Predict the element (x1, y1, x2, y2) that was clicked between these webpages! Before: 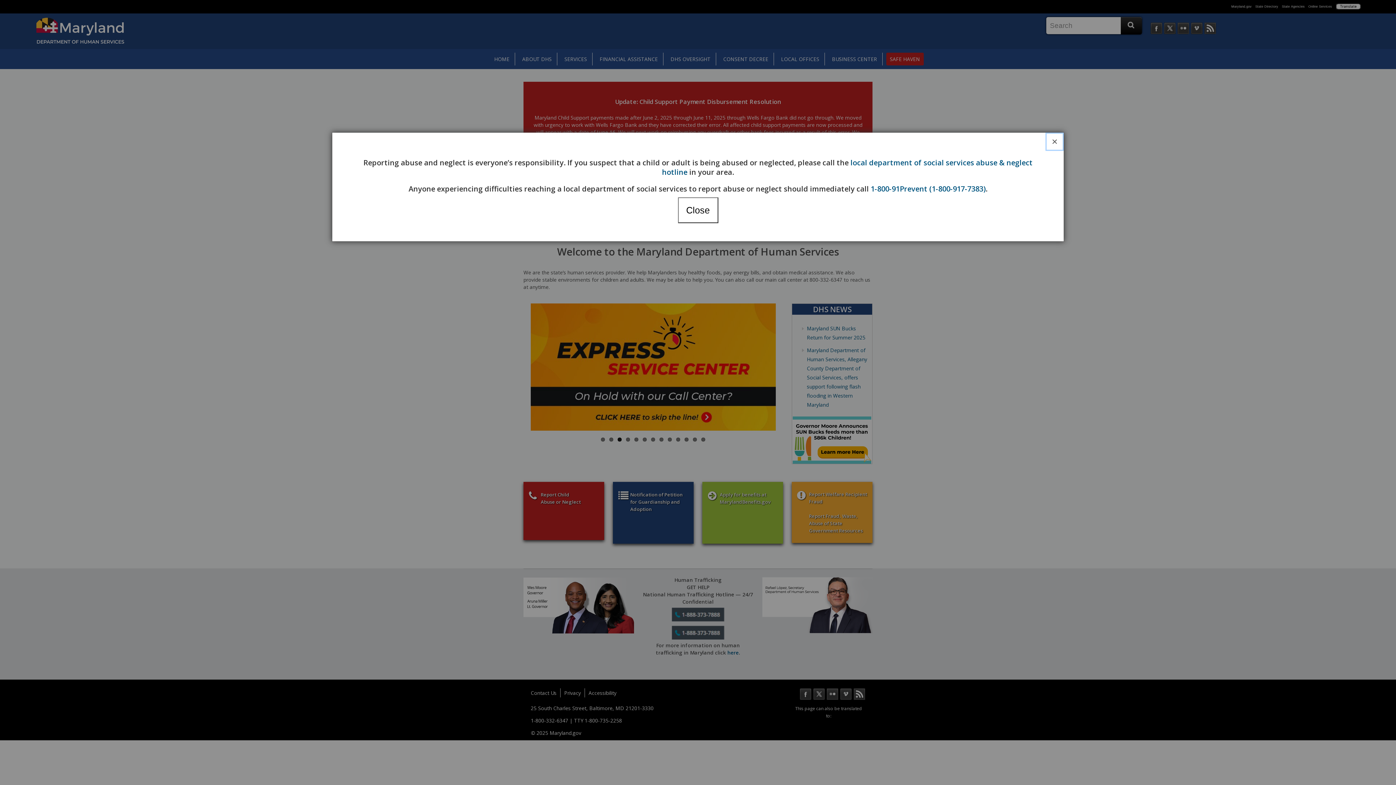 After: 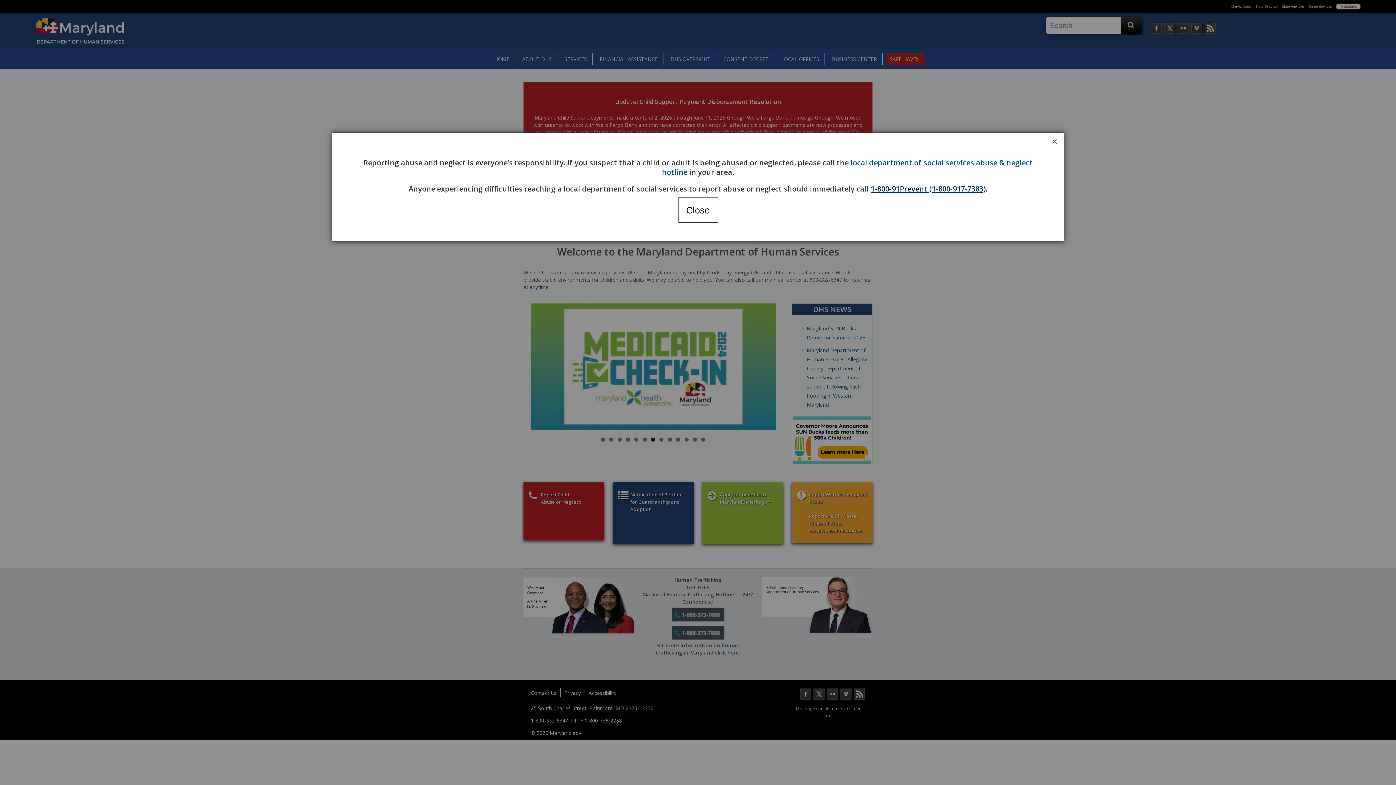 Action: bbox: (870, 184, 985, 193) label: 1-800-91Prevent (1-800-917-7383)